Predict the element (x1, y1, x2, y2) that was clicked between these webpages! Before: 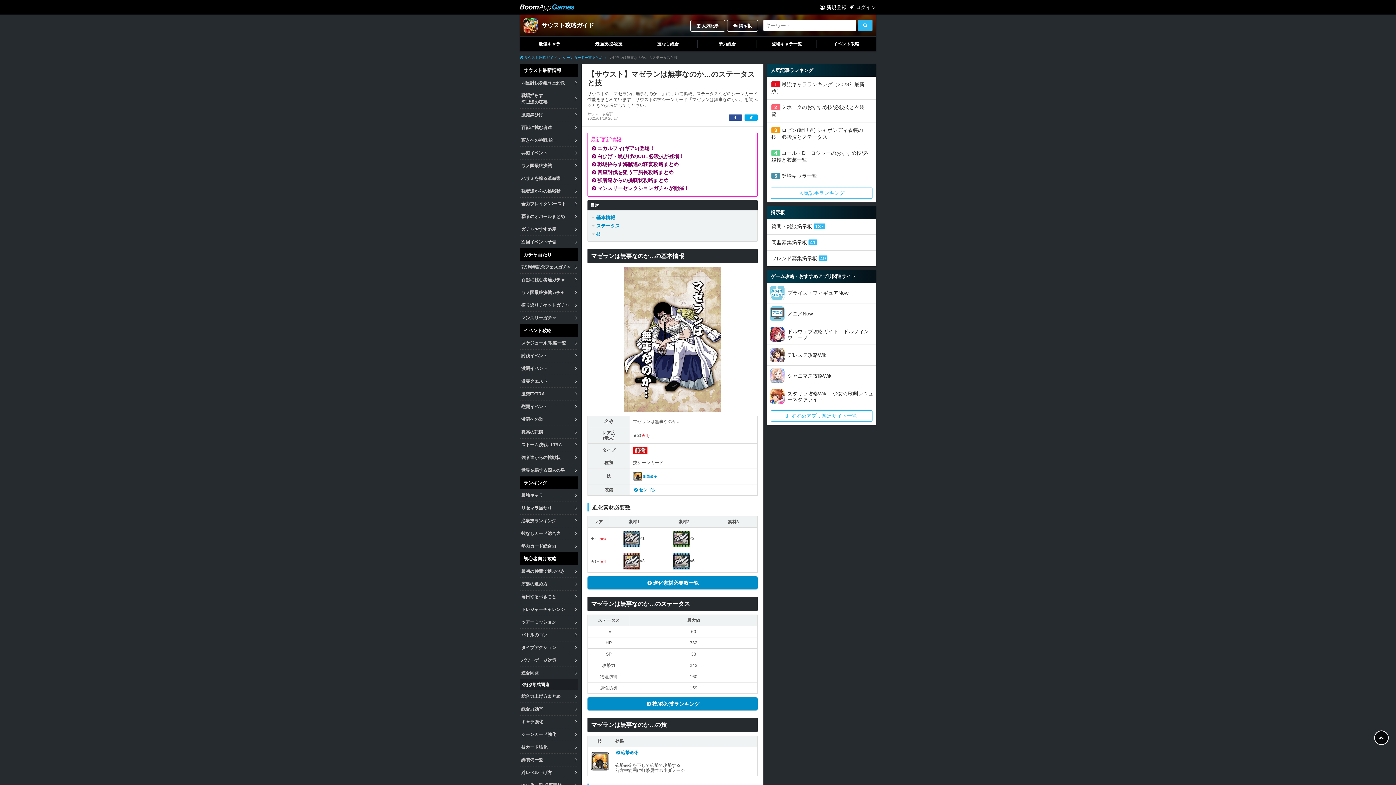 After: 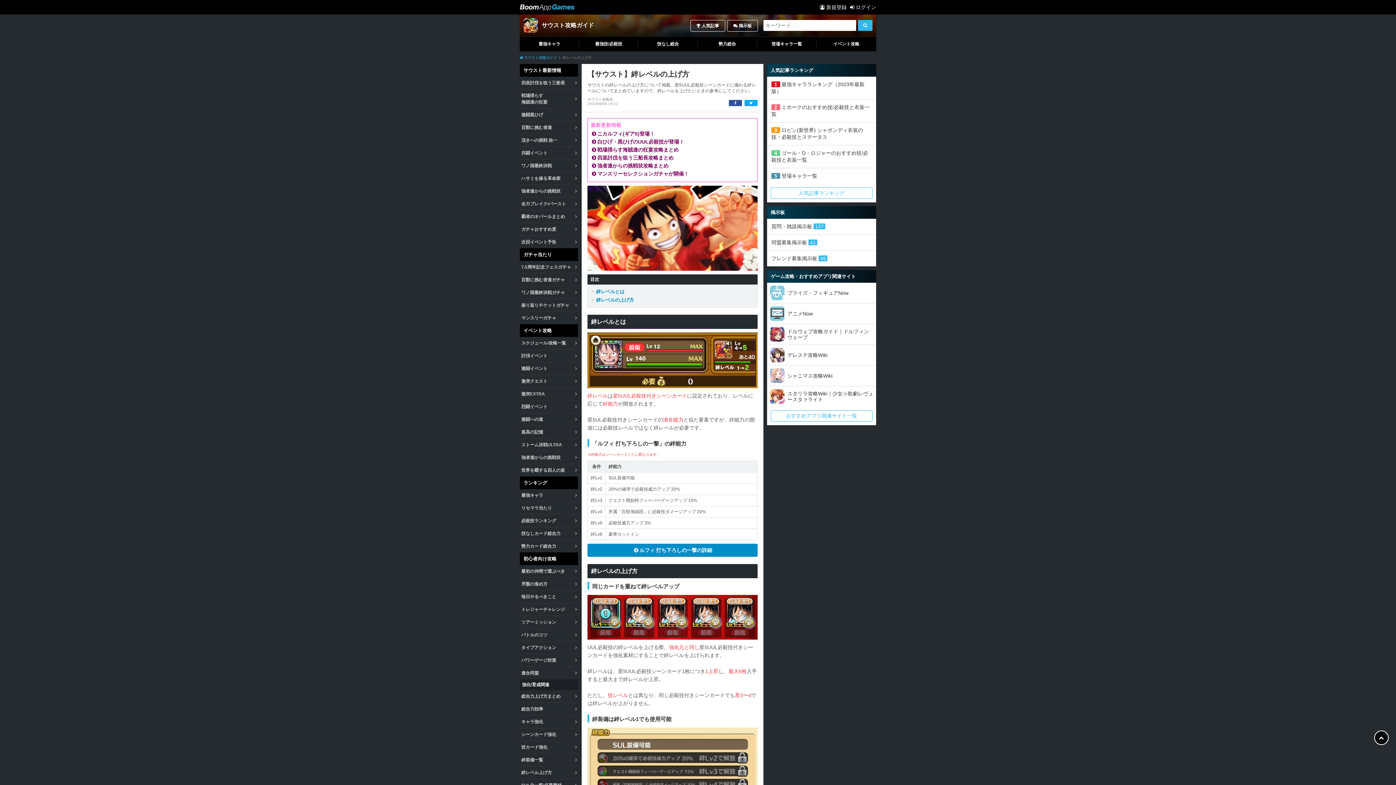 Action: bbox: (520, 766, 578, 779) label: 絆レベル上げ方